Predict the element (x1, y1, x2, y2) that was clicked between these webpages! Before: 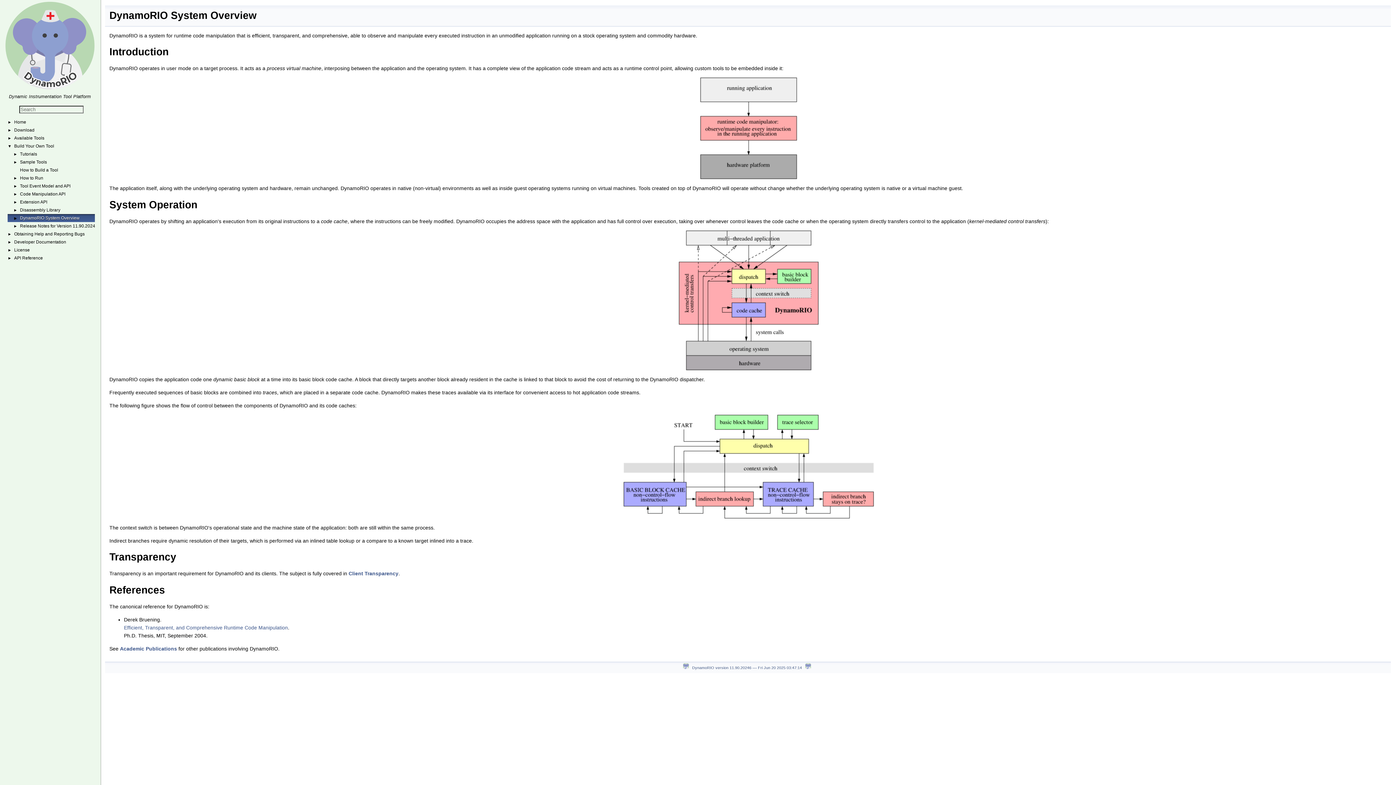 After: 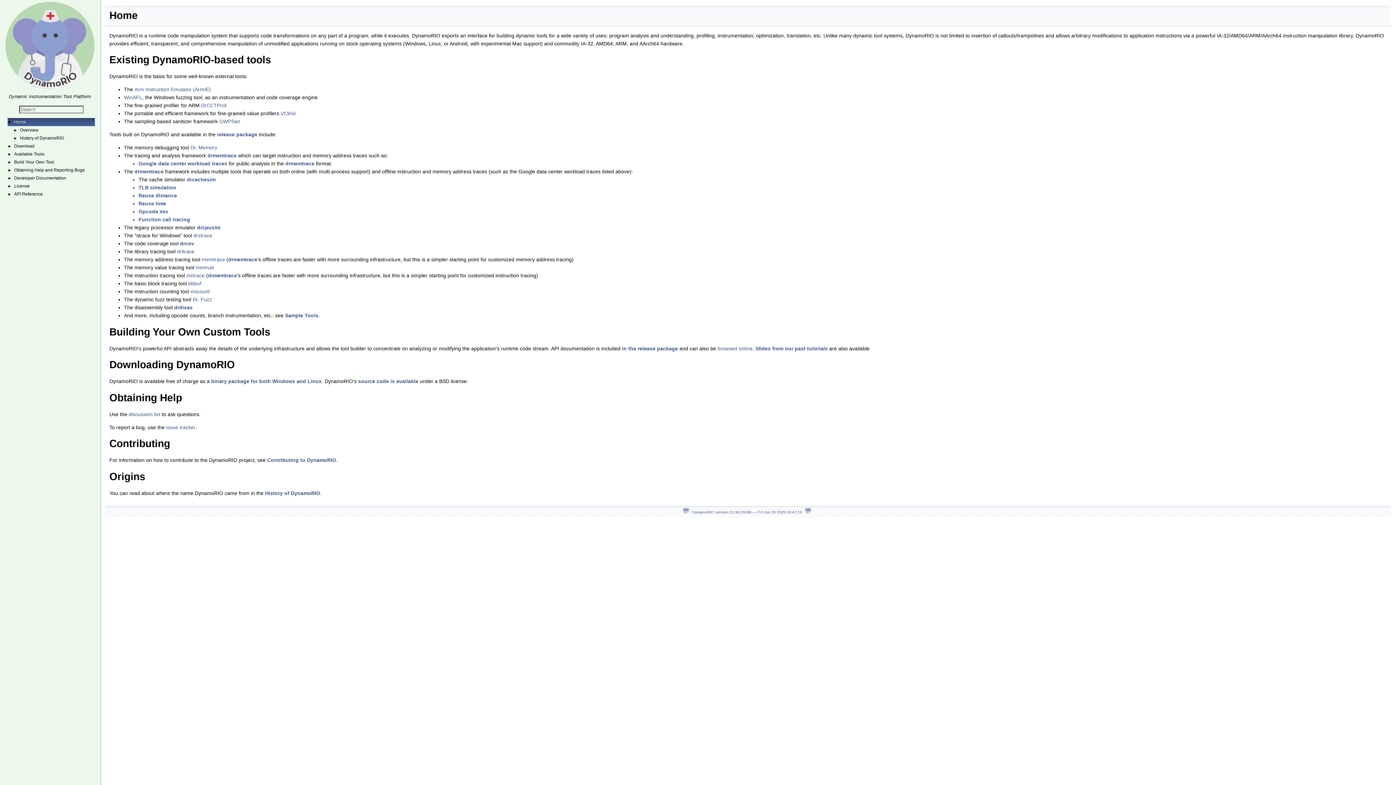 Action: bbox: (5, 88, 94, 93)